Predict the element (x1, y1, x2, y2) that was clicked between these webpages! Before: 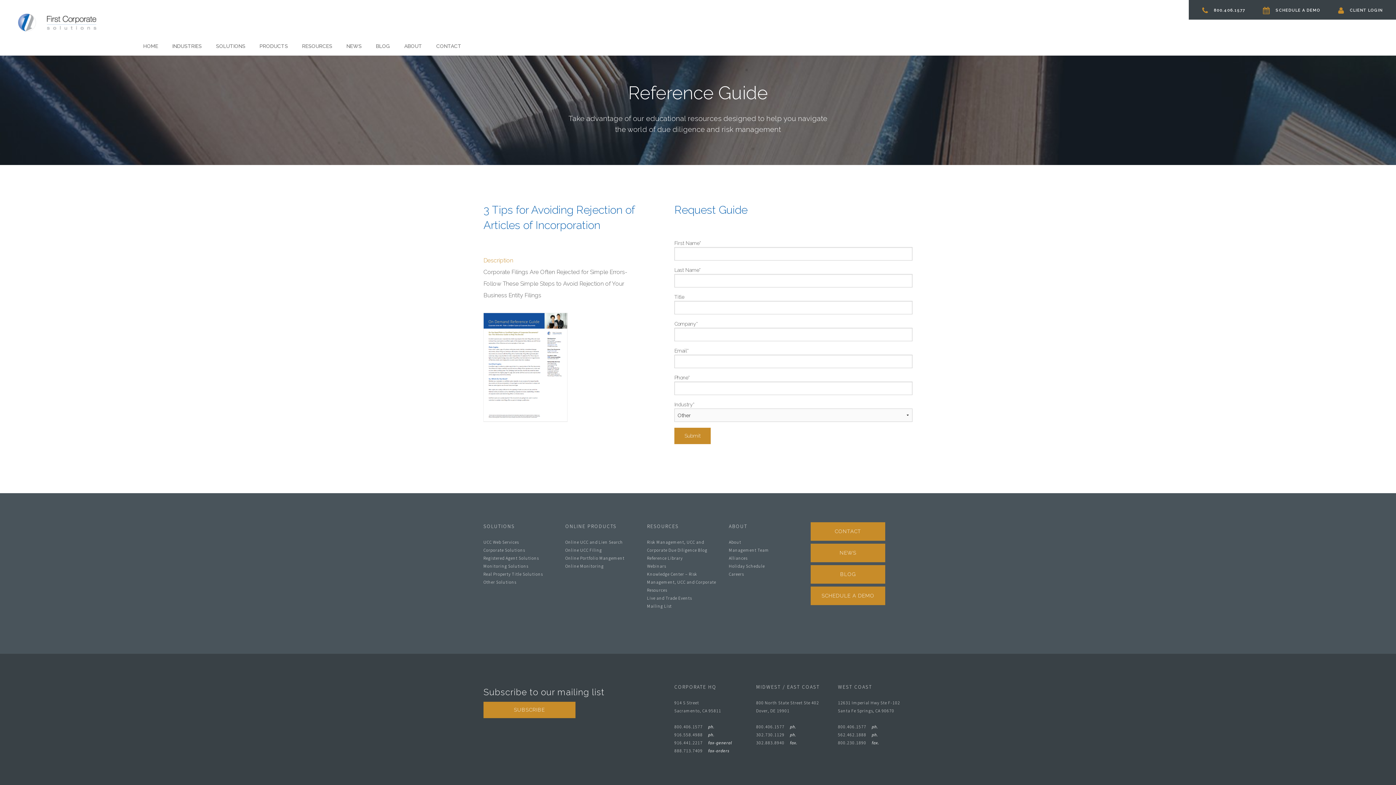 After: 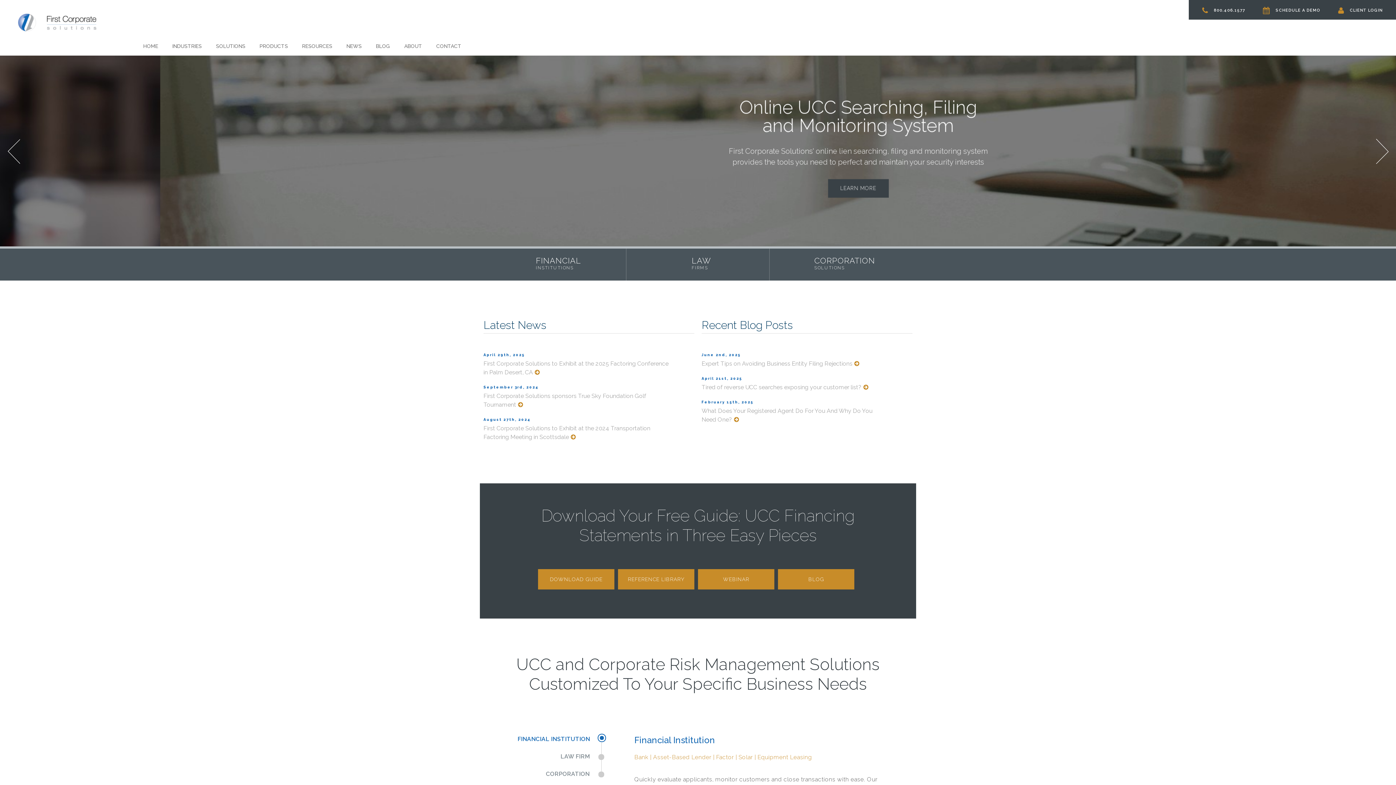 Action: bbox: (16, 18, 98, 25)